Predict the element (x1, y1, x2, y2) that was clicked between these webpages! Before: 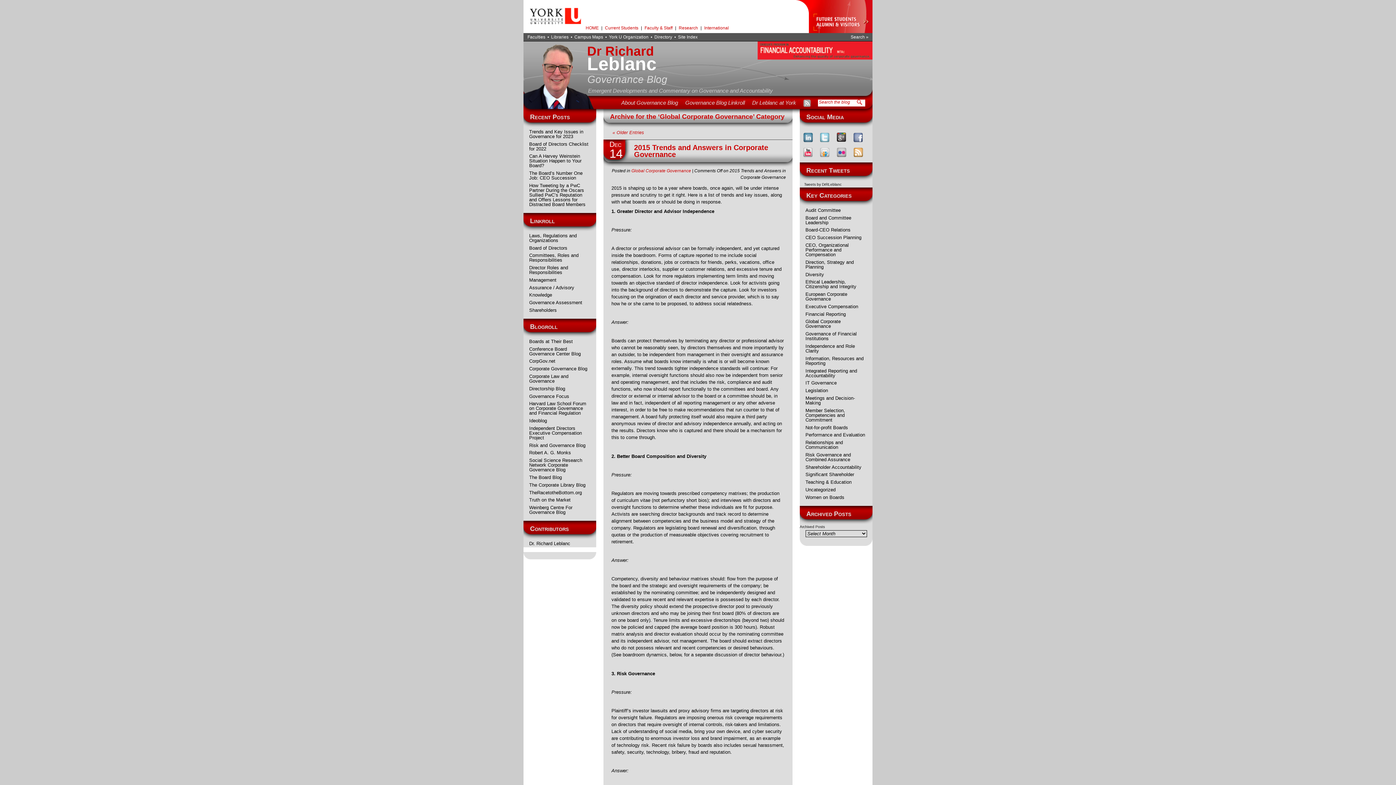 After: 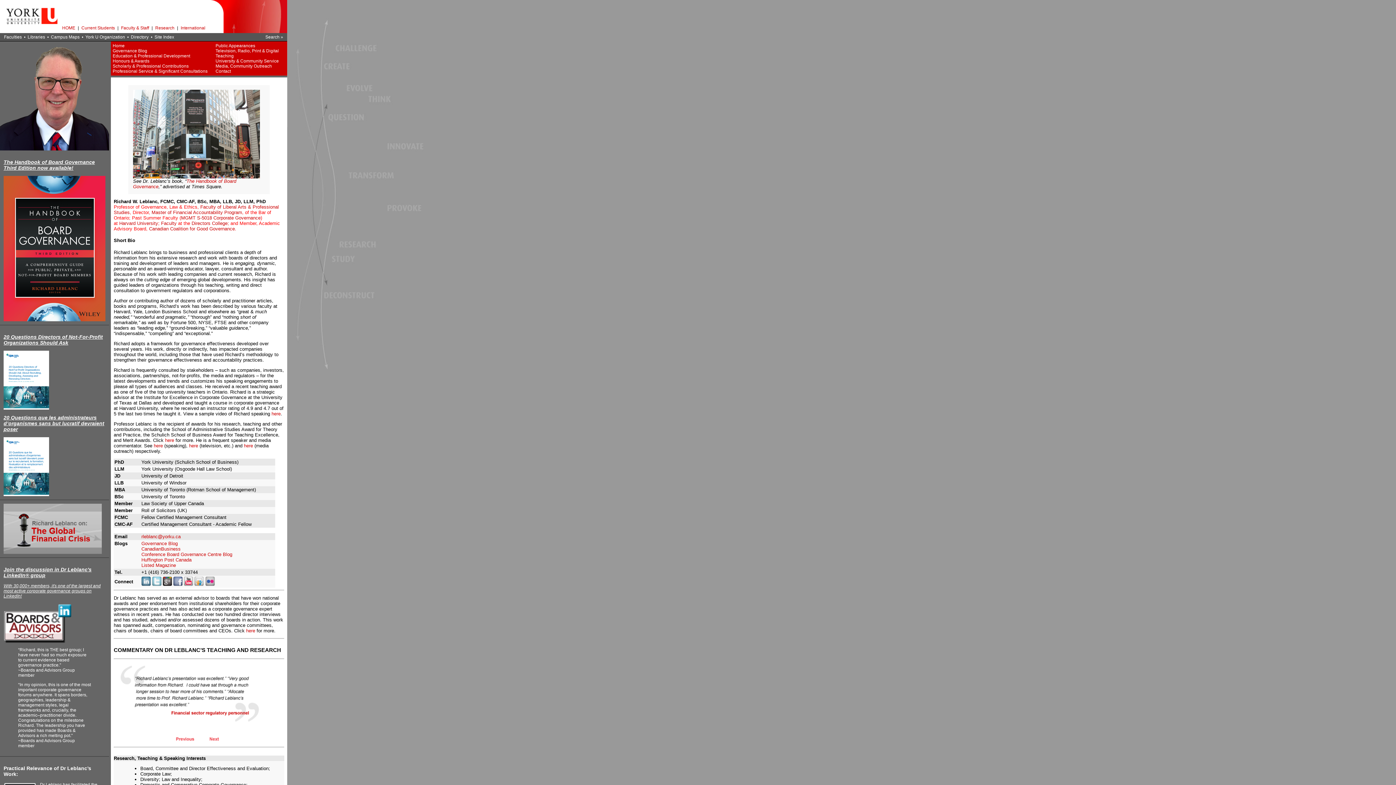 Action: bbox: (752, 99, 796, 105) label: Dr Leblanc at York